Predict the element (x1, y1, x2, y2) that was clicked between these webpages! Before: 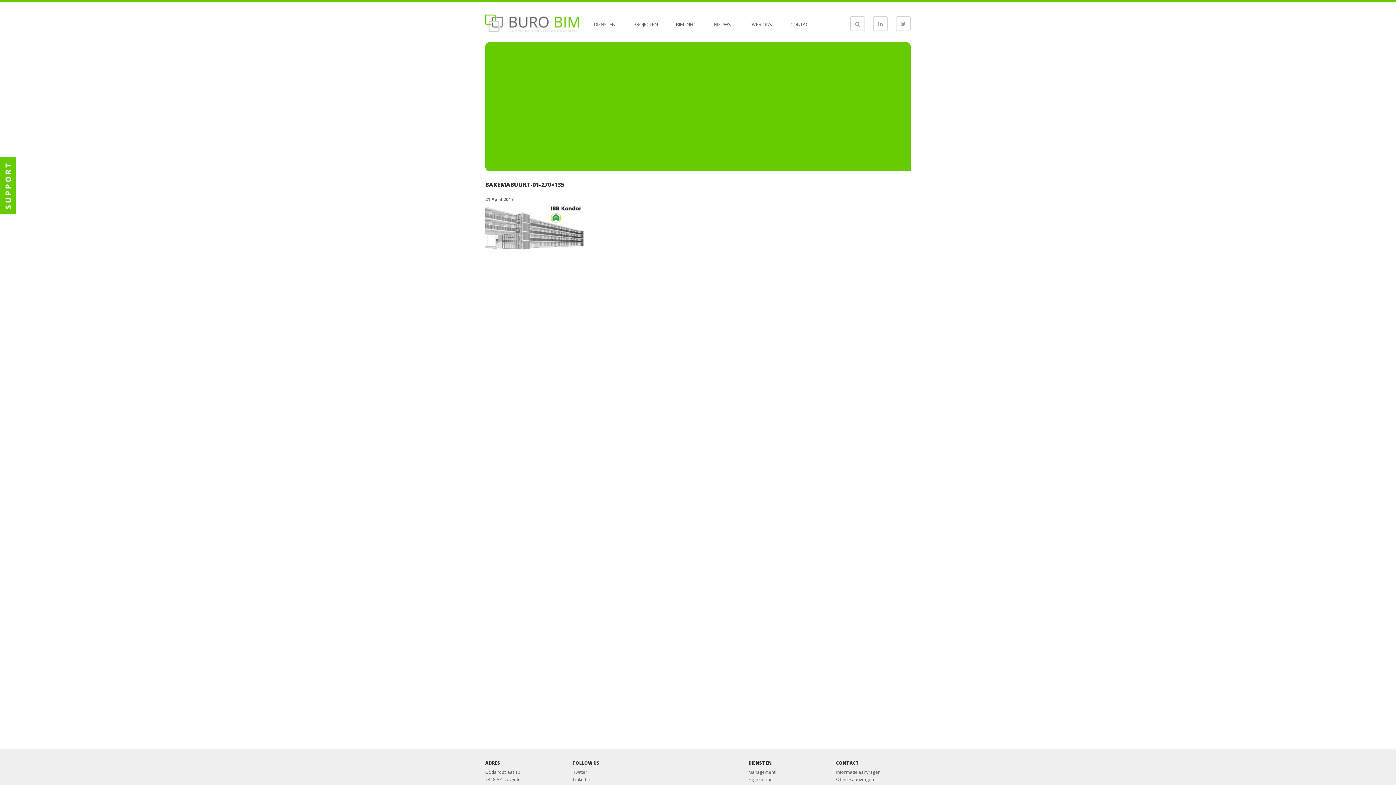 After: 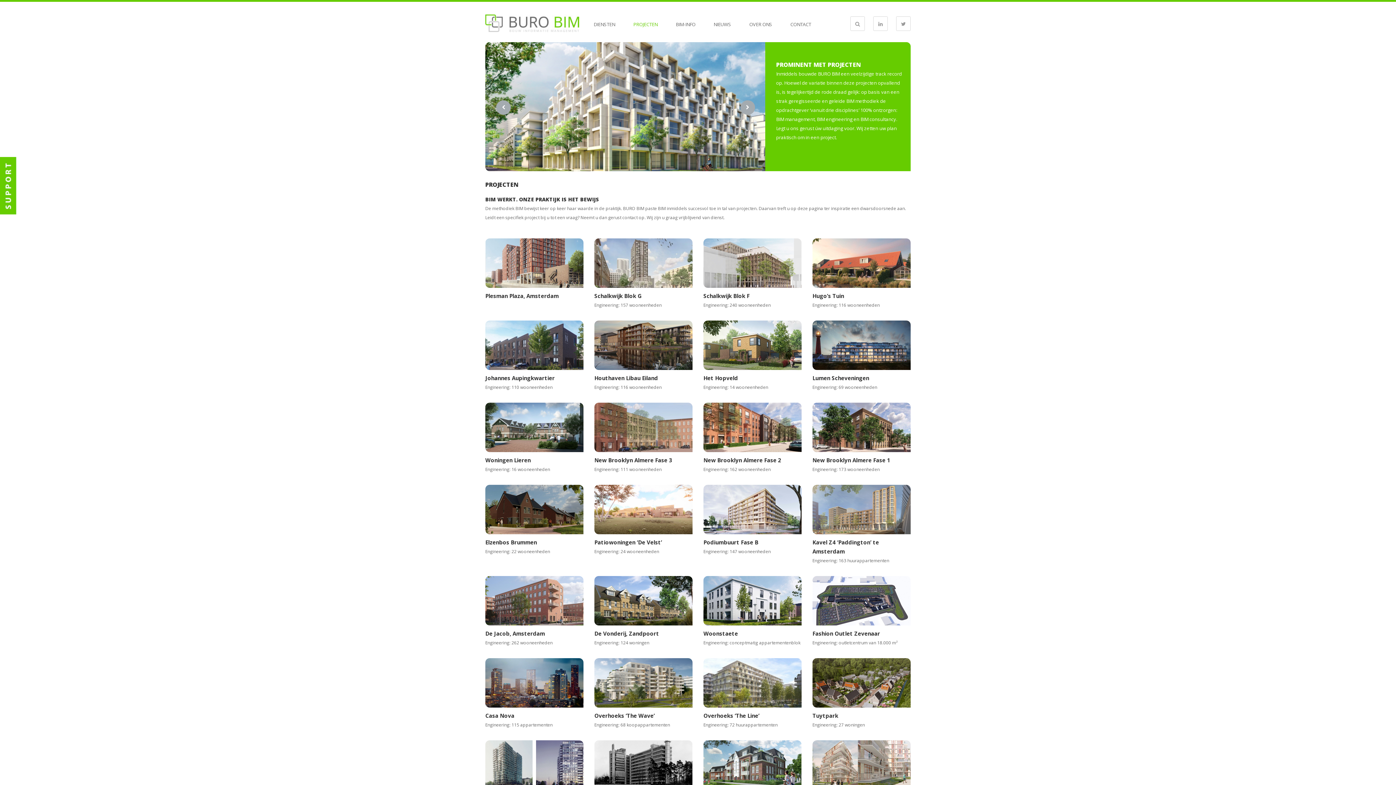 Action: label: PROJECTEN bbox: (633, 20, 657, 29)